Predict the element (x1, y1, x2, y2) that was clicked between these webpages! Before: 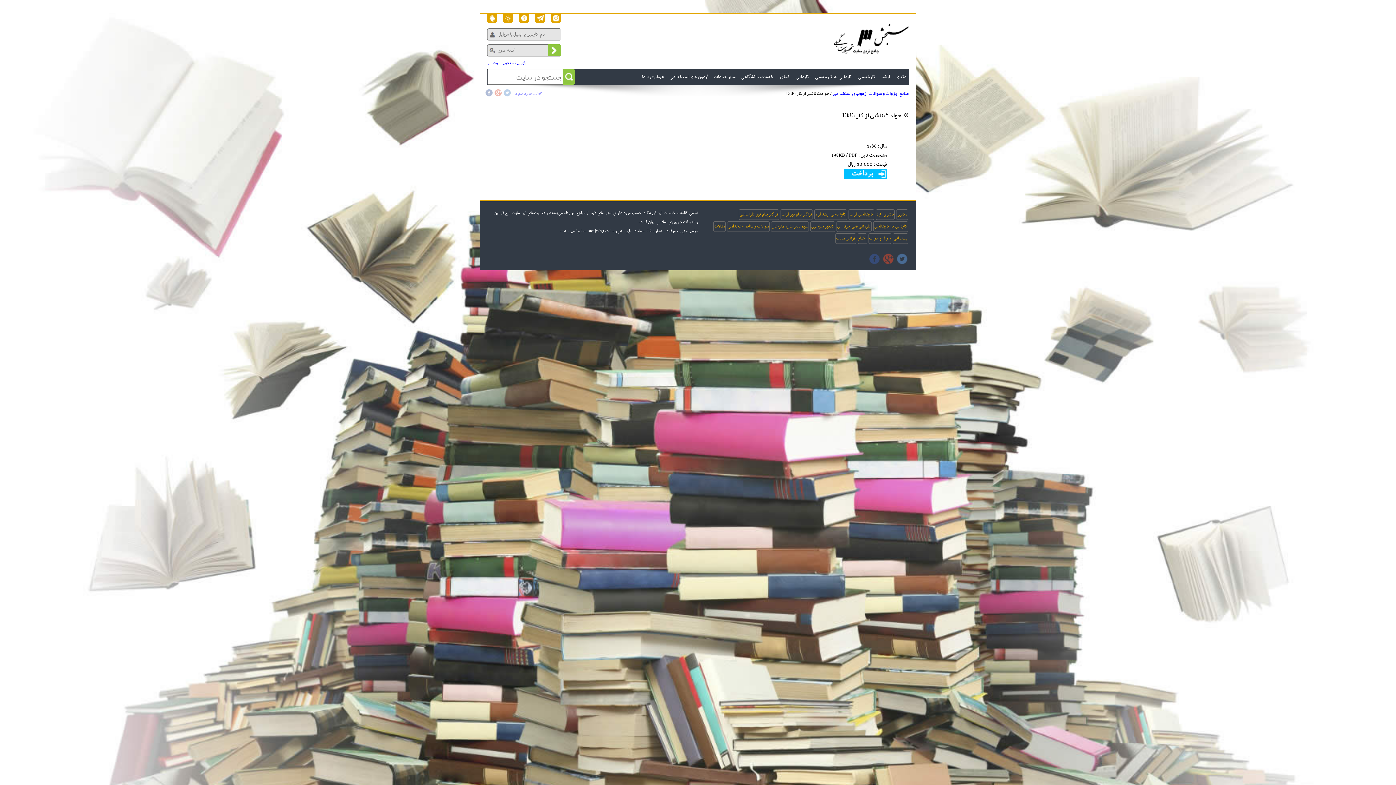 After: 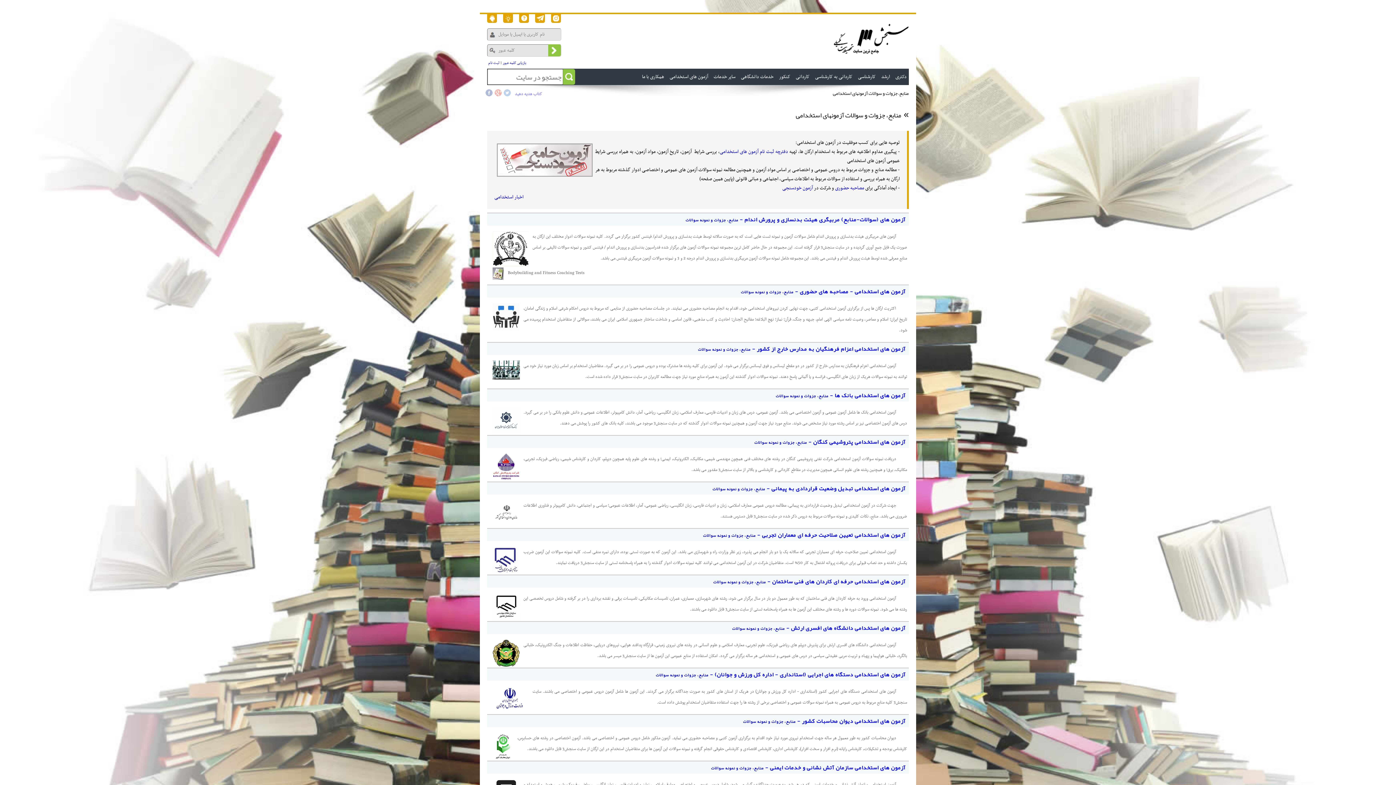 Action: bbox: (669, 72, 708, 81) label: آزمون های استخدامی